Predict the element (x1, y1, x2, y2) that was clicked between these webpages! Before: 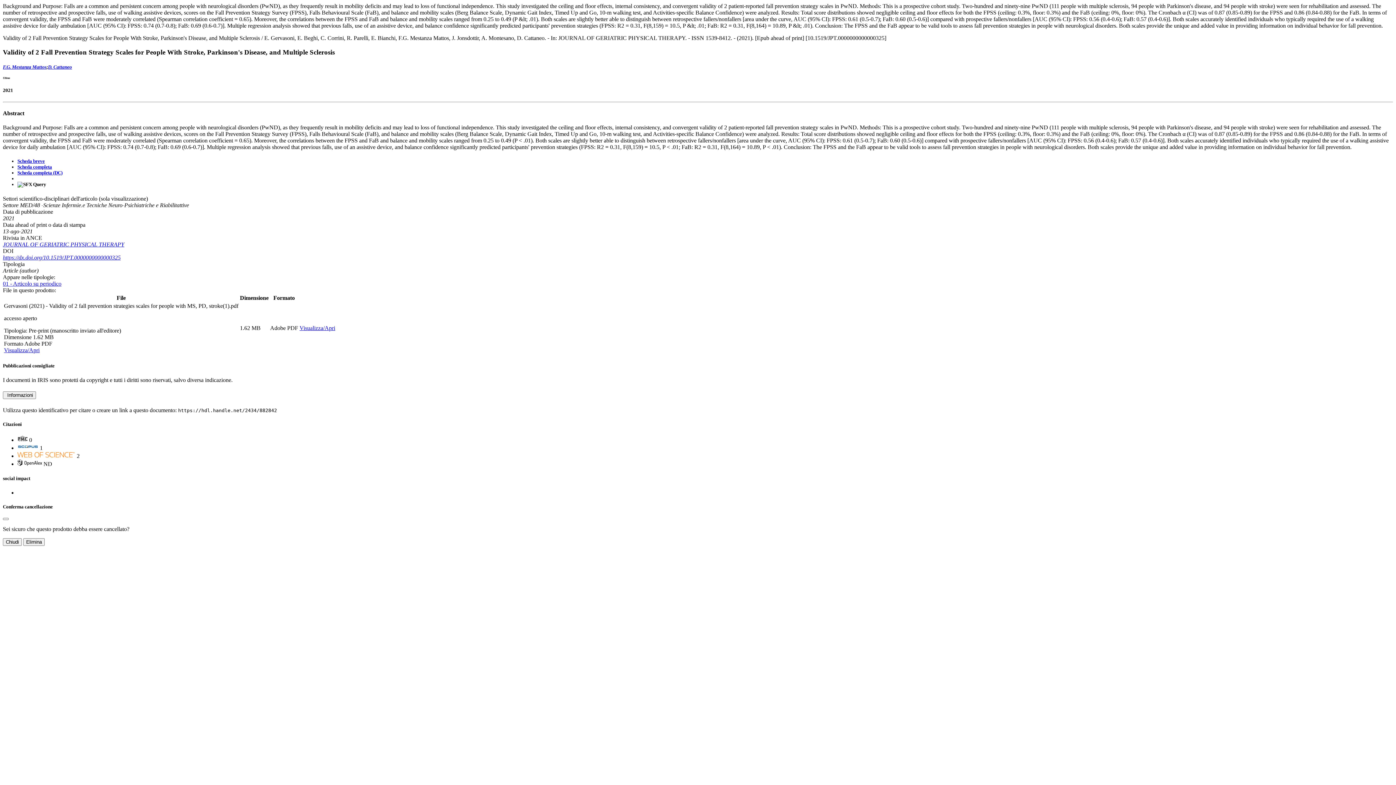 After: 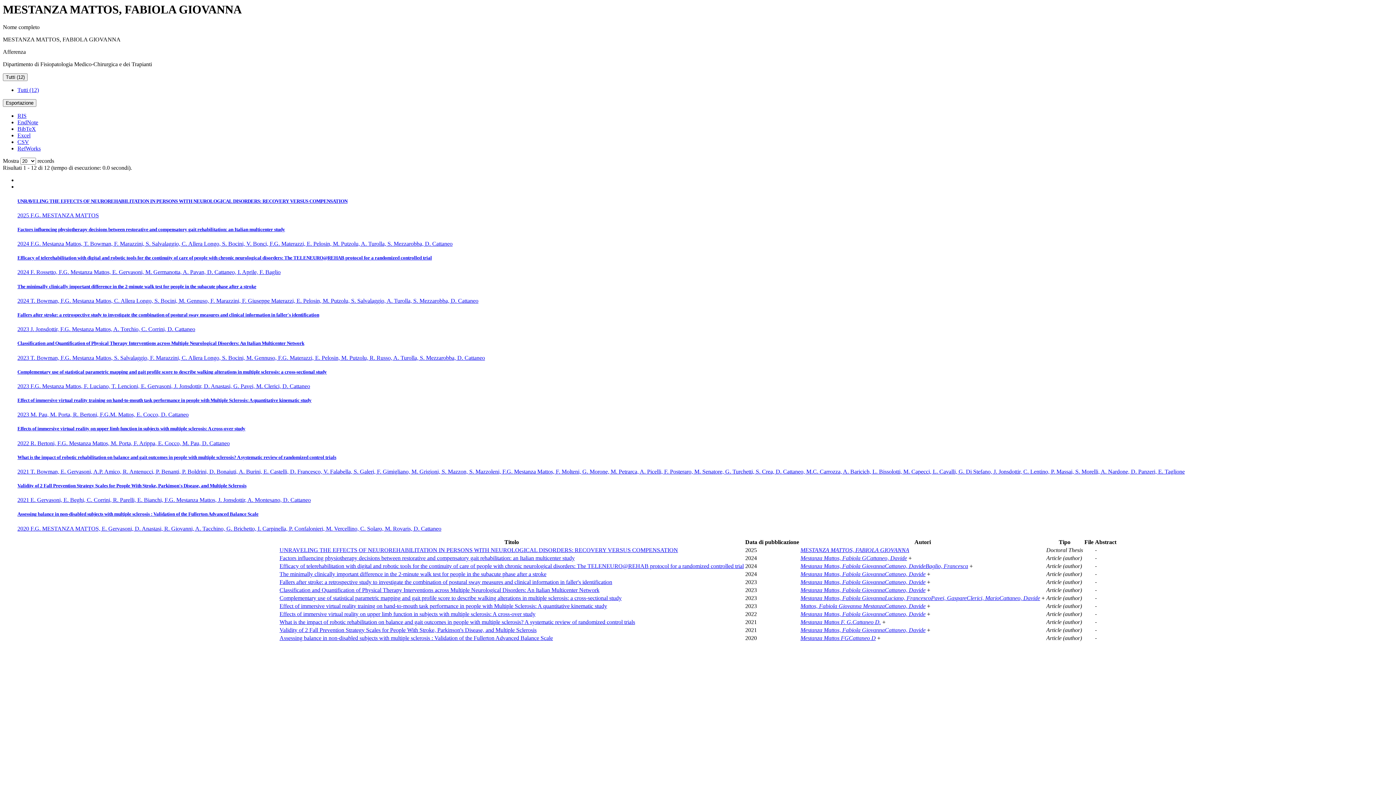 Action: bbox: (2, 64, 46, 69) label: F.G. Mestanza Mattos